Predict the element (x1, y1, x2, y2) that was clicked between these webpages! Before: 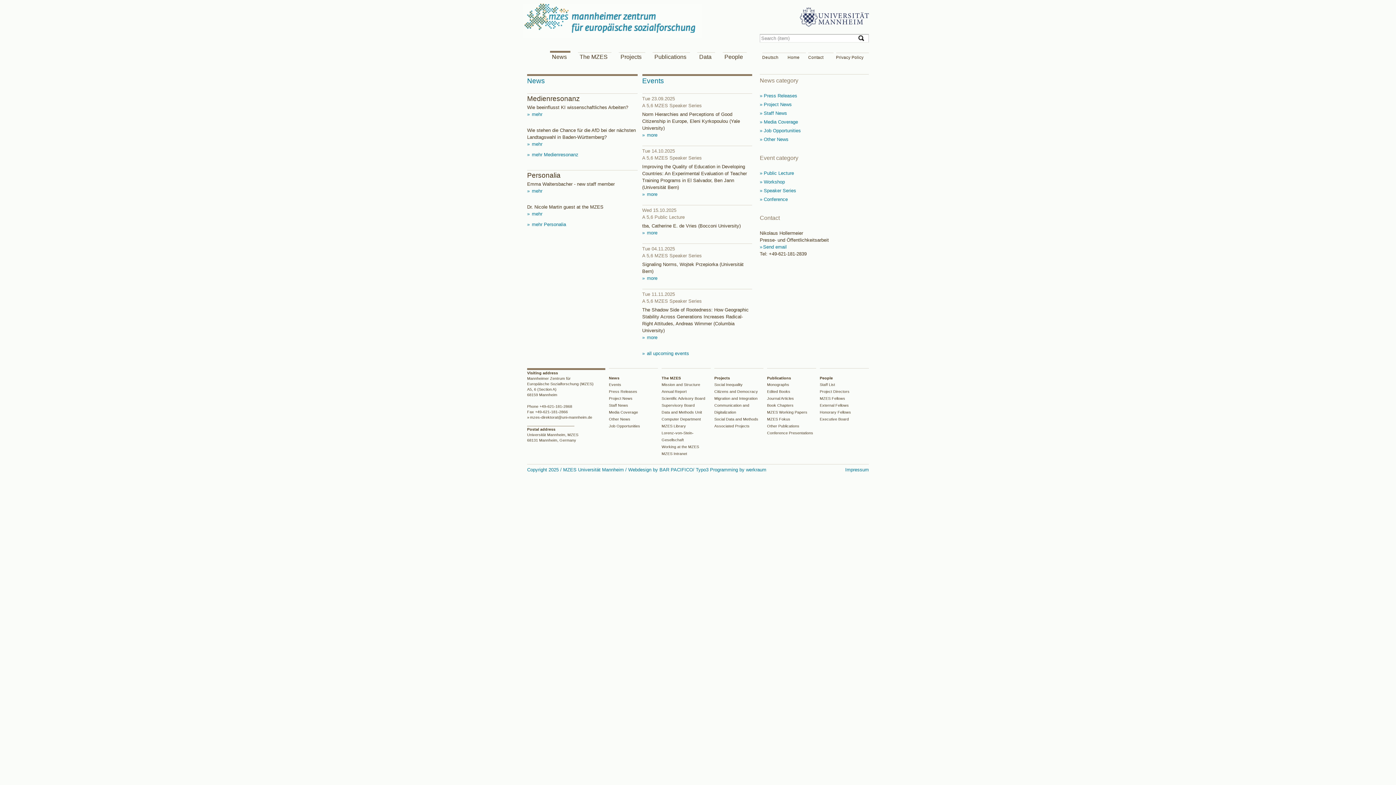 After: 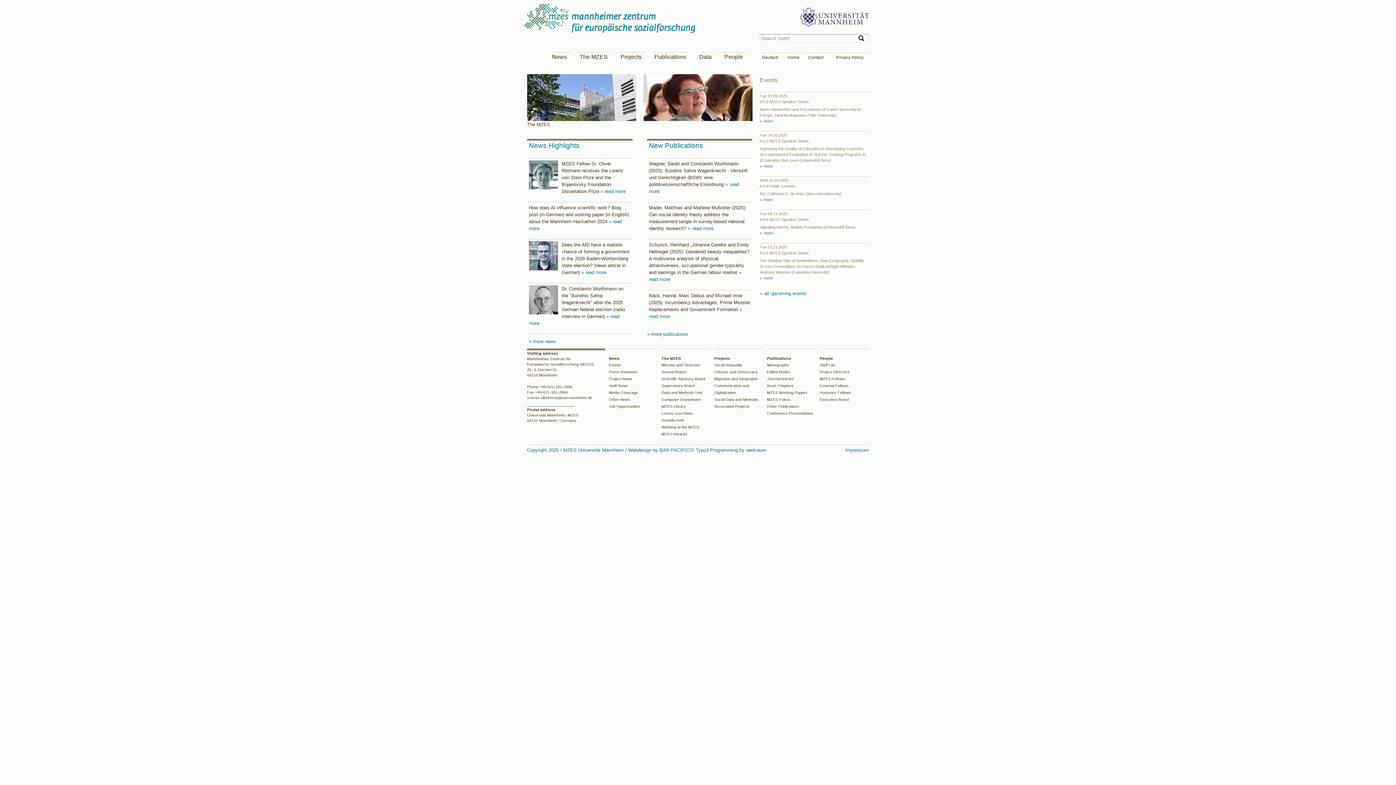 Action: bbox: (523, 32, 702, 37)